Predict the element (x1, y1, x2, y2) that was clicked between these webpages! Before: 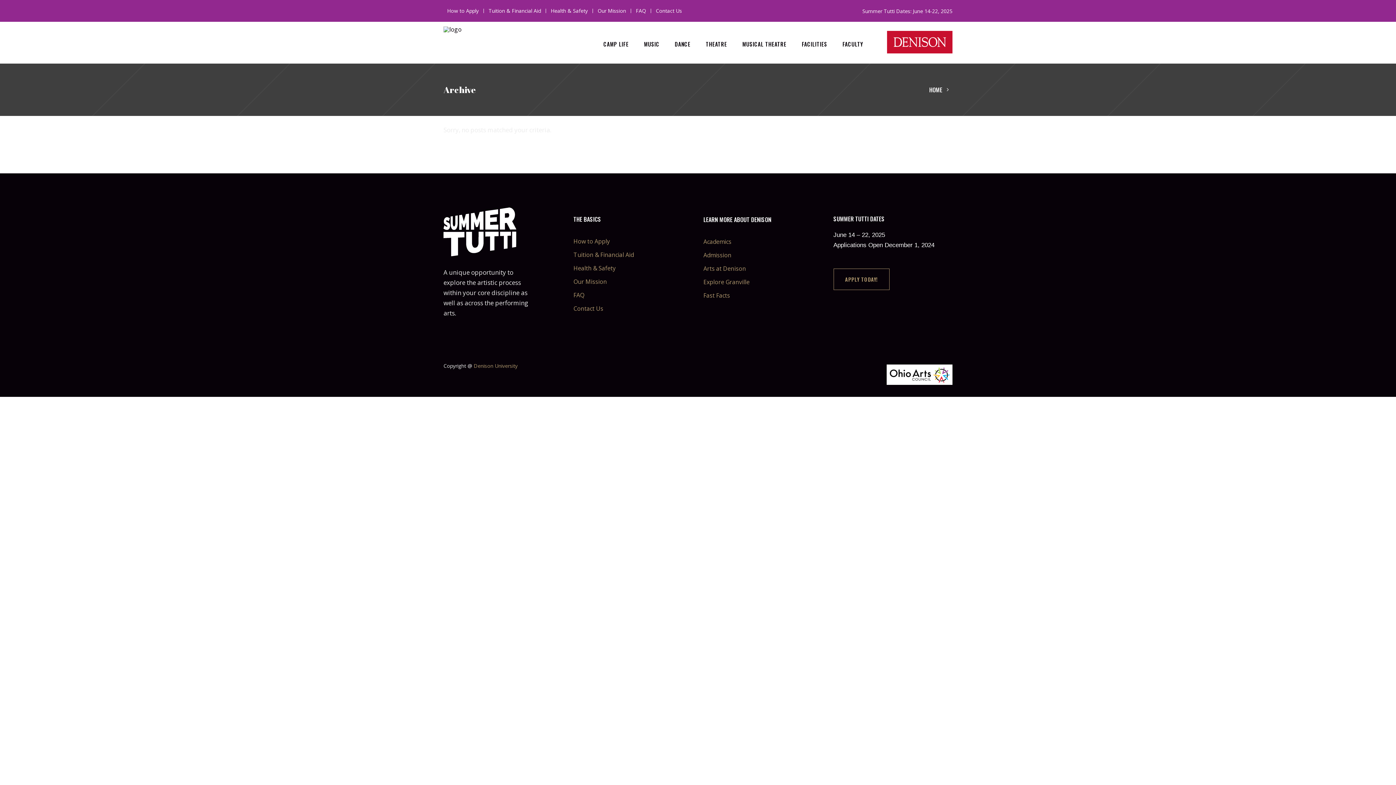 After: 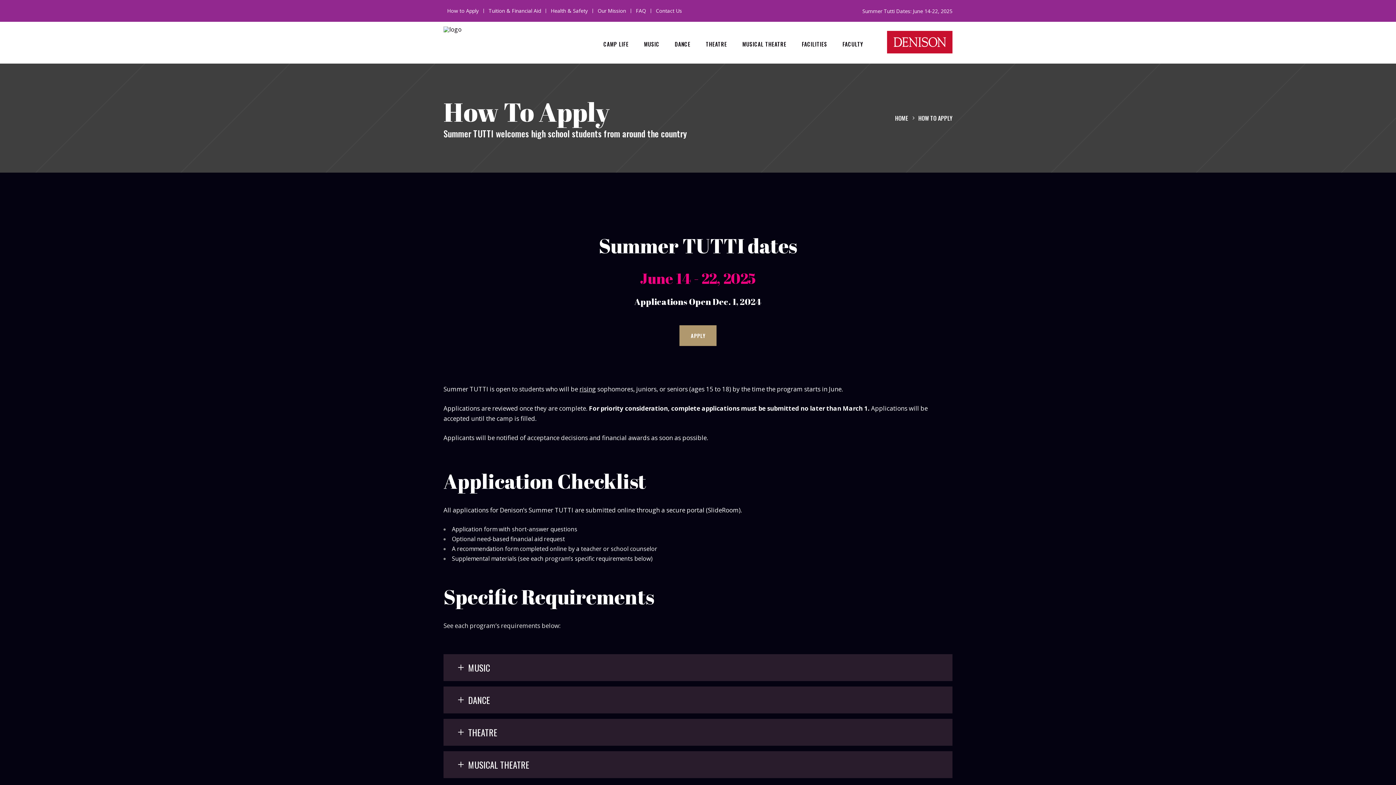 Action: label: How to Apply bbox: (447, 7, 478, 14)